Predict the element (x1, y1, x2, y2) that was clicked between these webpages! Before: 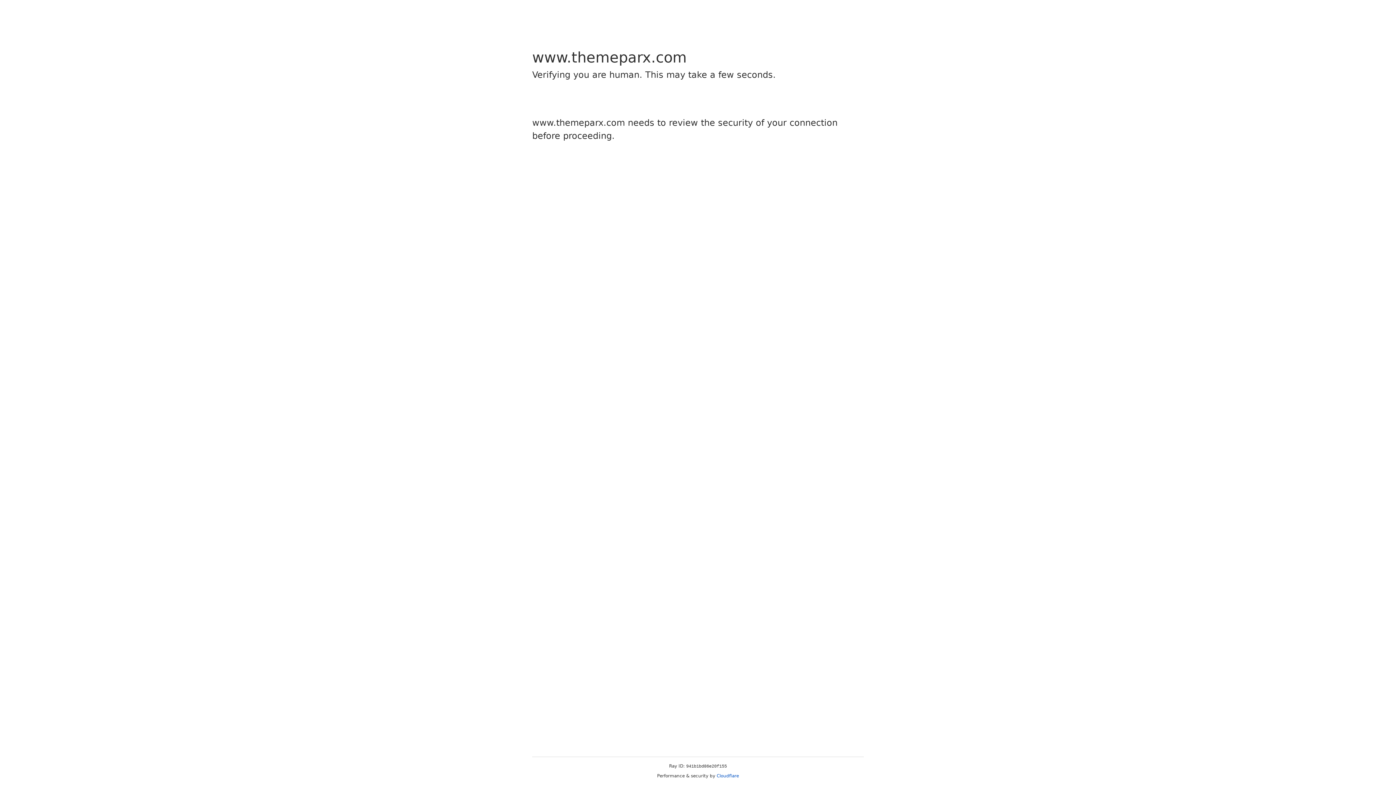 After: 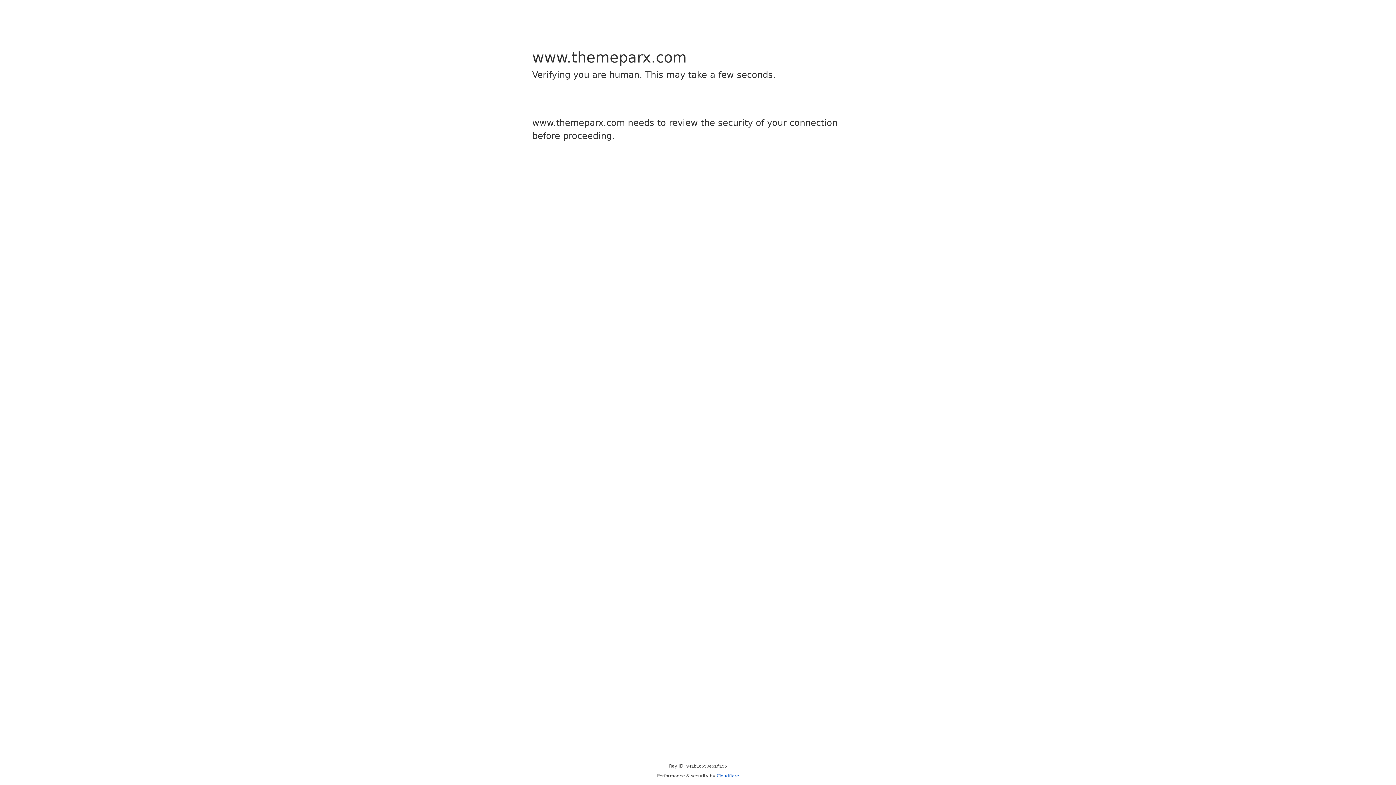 Action: label: Cloudflare bbox: (716, 773, 739, 778)